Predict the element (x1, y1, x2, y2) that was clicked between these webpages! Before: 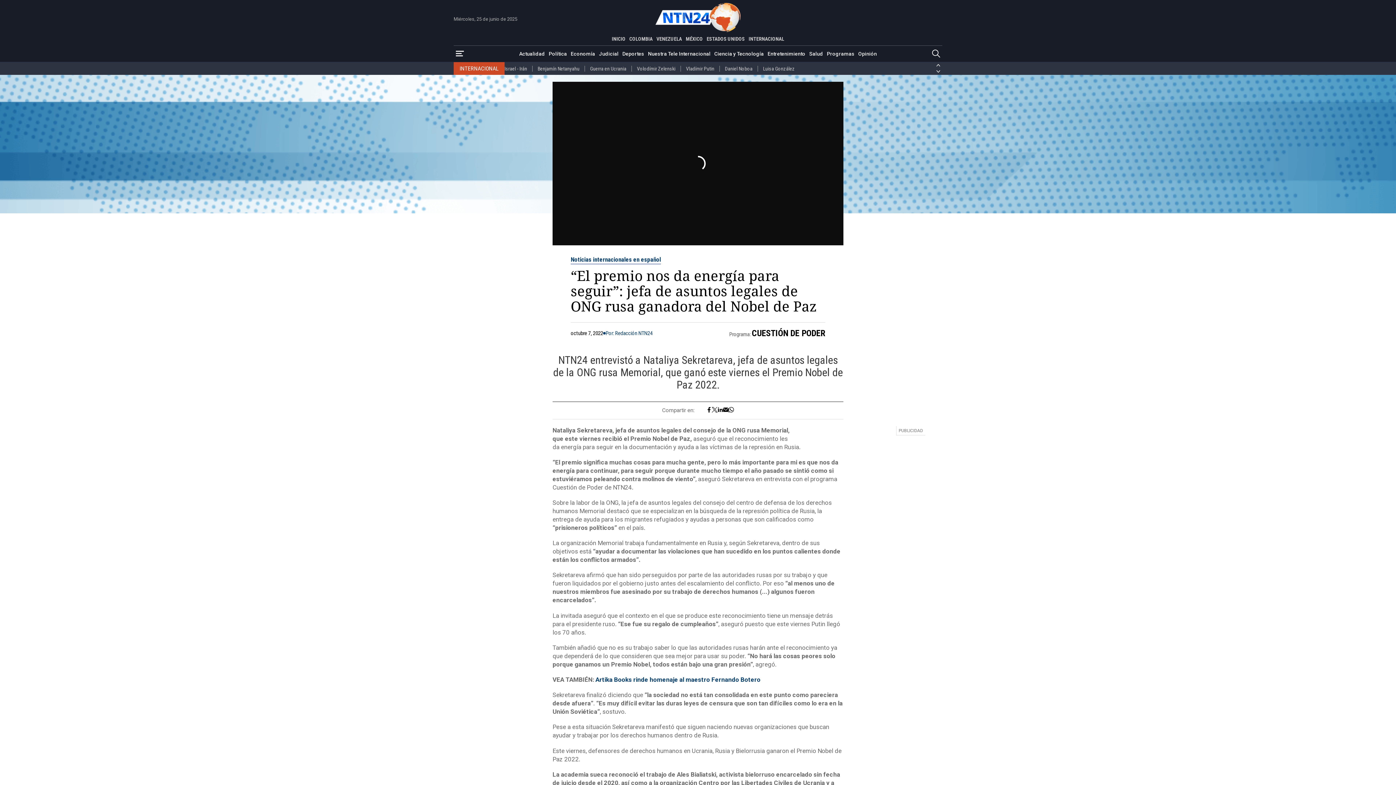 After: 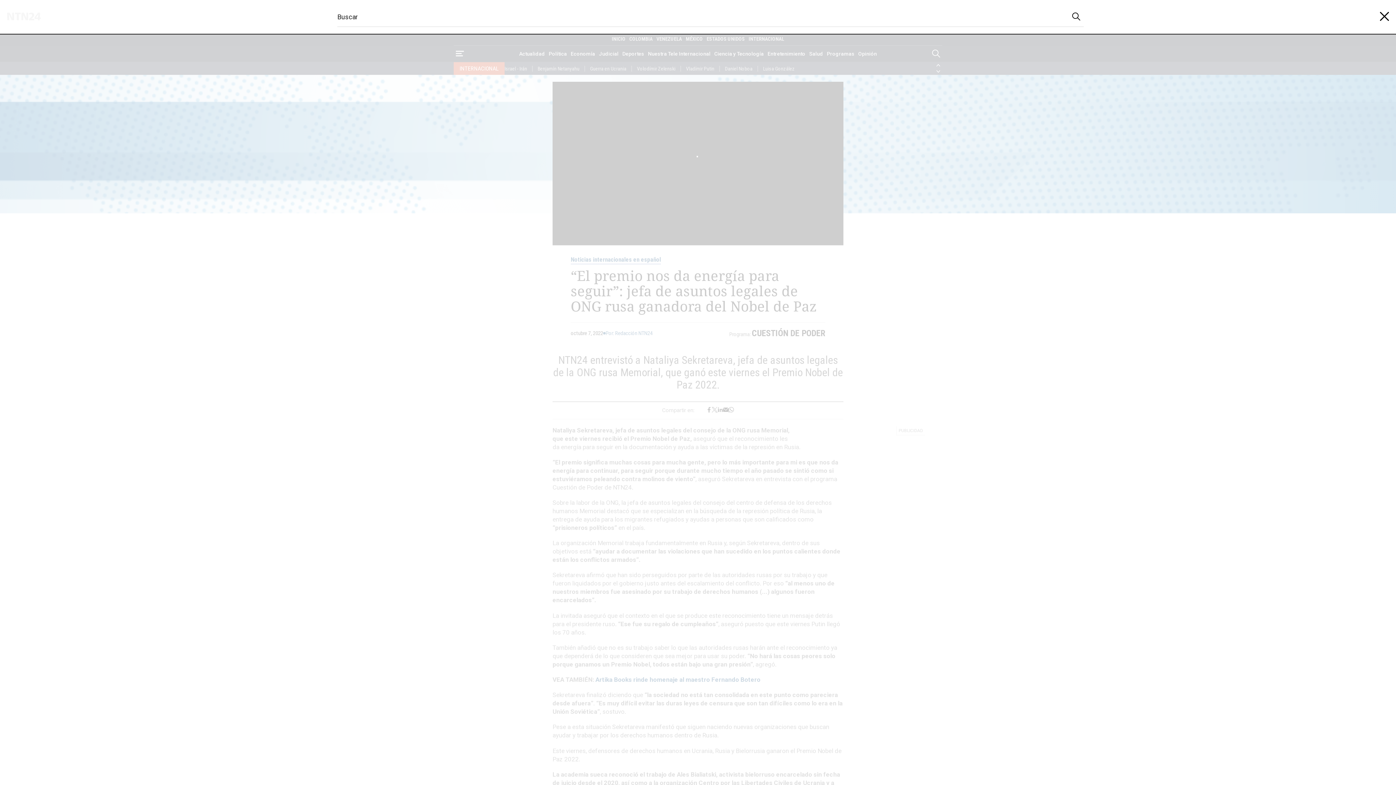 Action: bbox: (930, 48, 942, 58) label: Buscar